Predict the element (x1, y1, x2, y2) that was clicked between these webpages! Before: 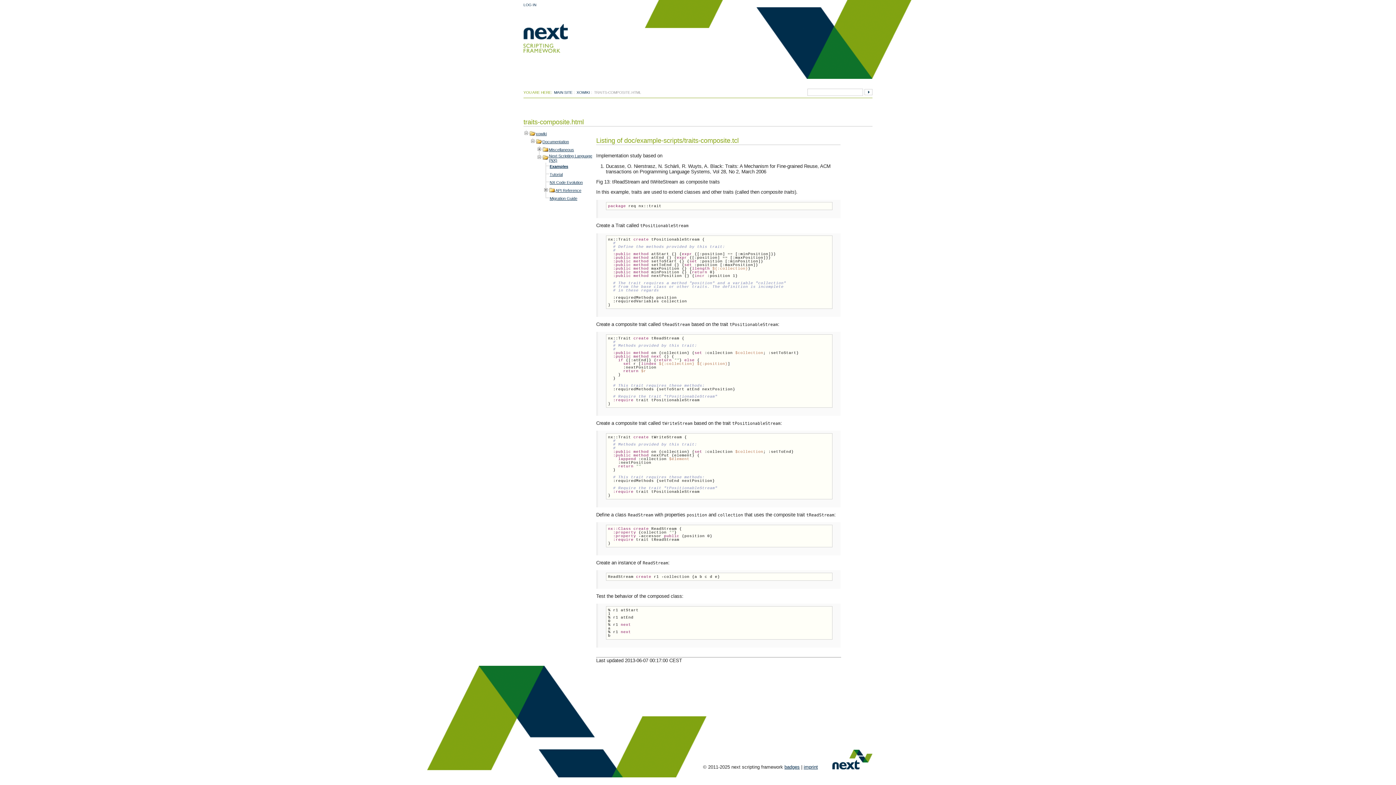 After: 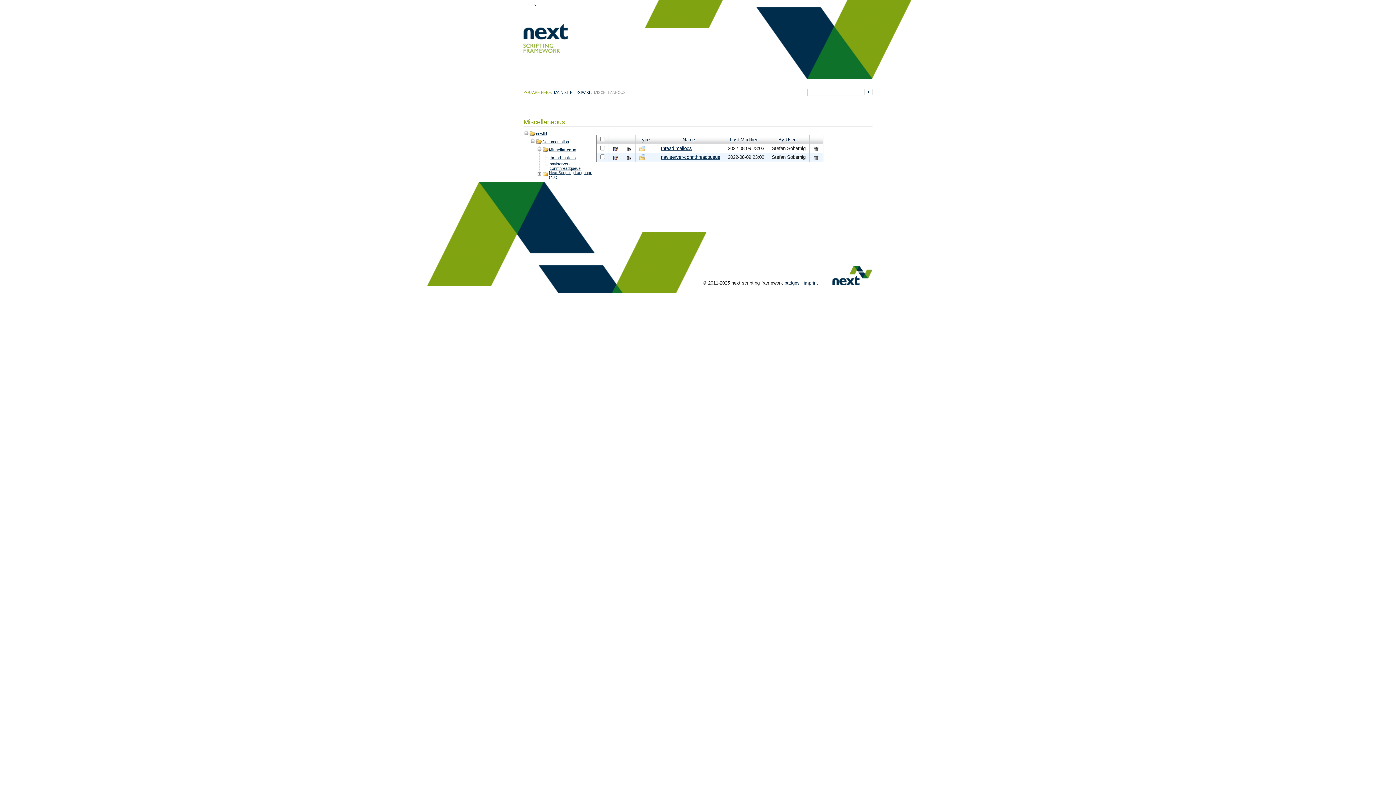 Action: bbox: (549, 147, 574, 152) label: Miscellaneous